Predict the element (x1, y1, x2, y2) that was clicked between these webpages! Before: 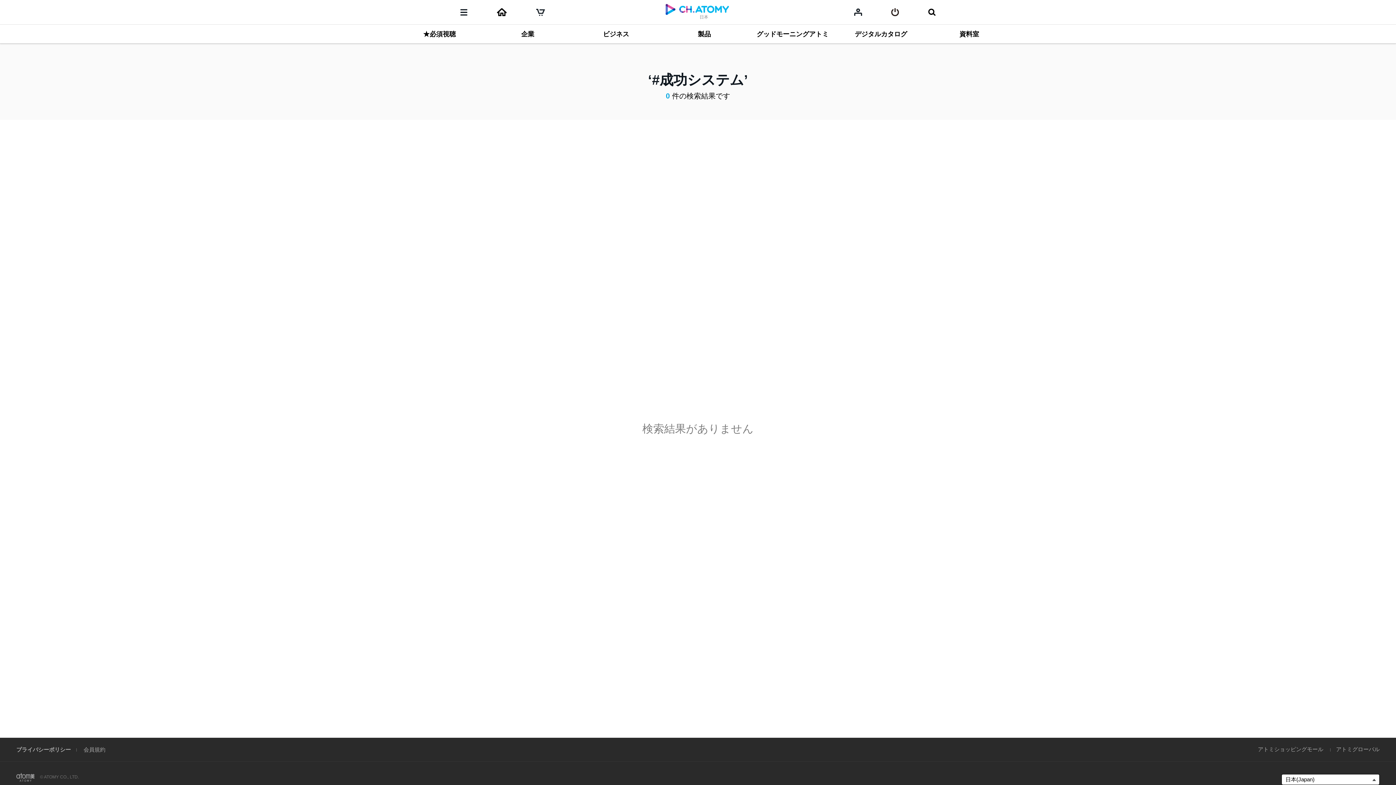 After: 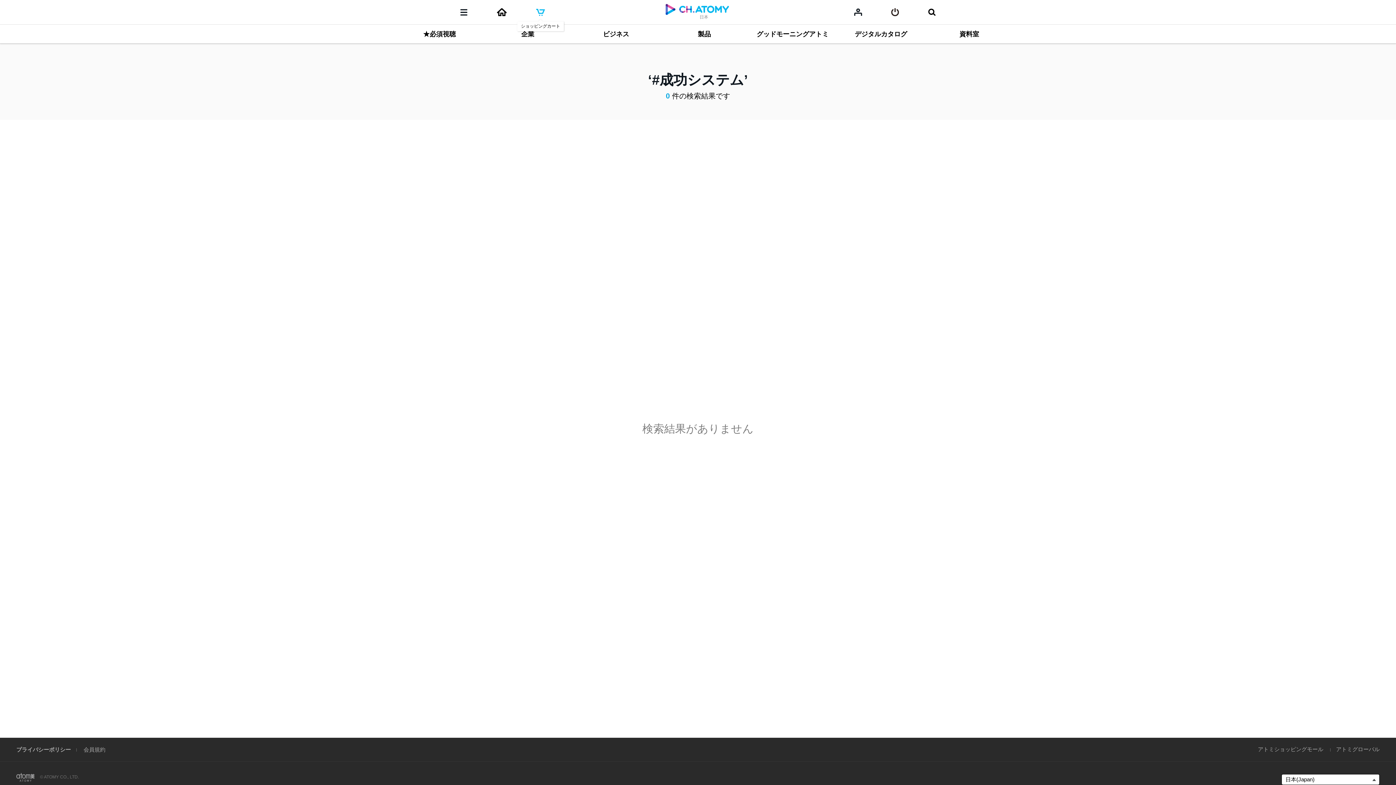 Action: label: ショッピングカート bbox: (535, 6, 546, 17)